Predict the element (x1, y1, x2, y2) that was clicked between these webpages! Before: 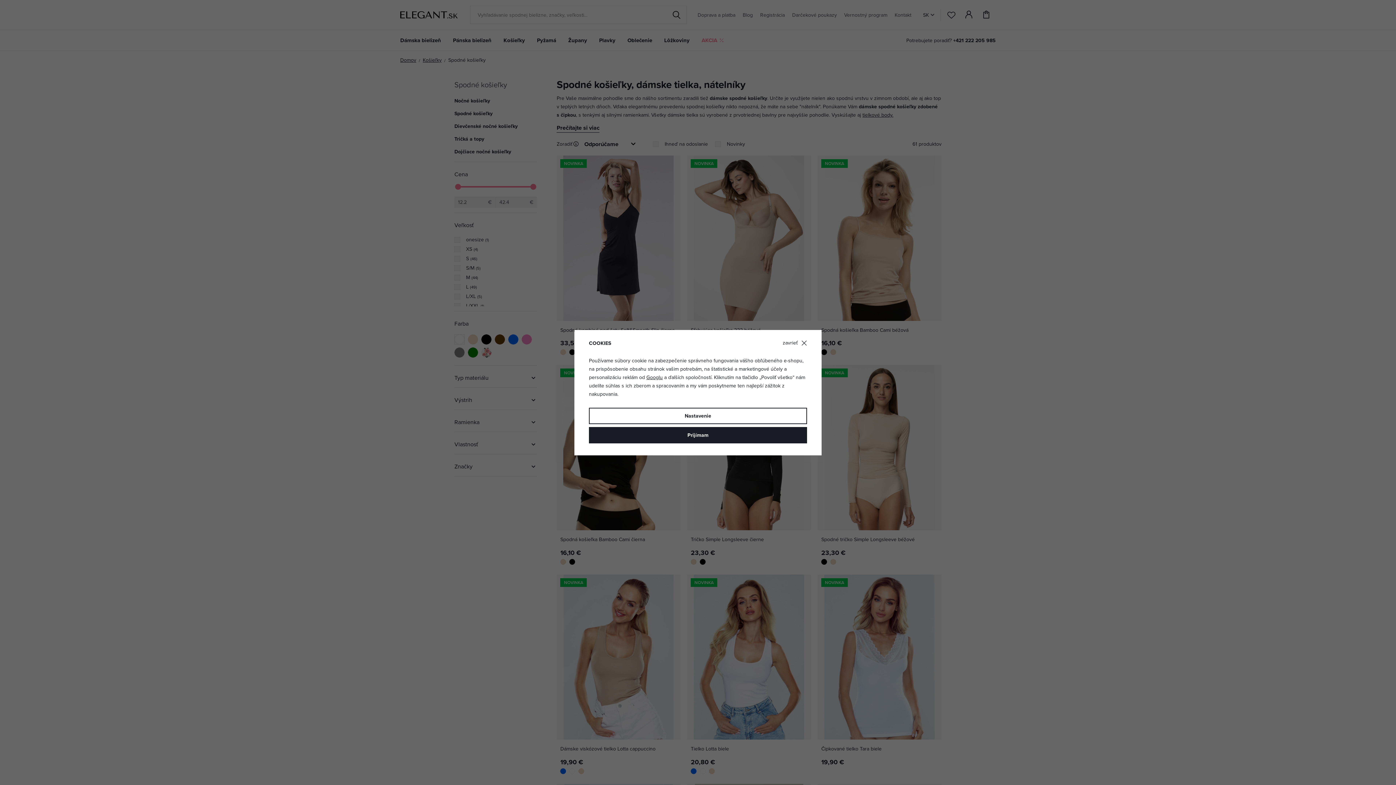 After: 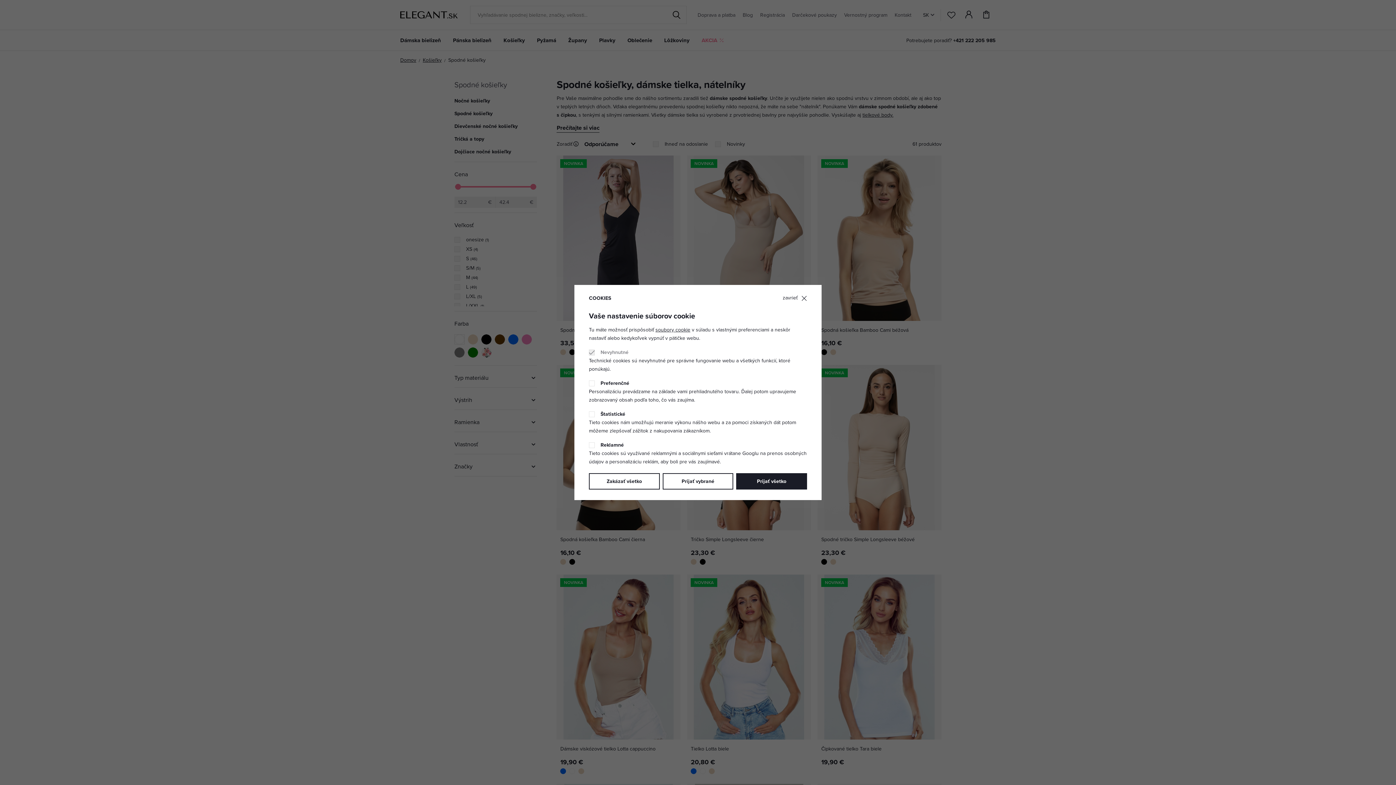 Action: bbox: (589, 407, 807, 424) label: Nastavenie